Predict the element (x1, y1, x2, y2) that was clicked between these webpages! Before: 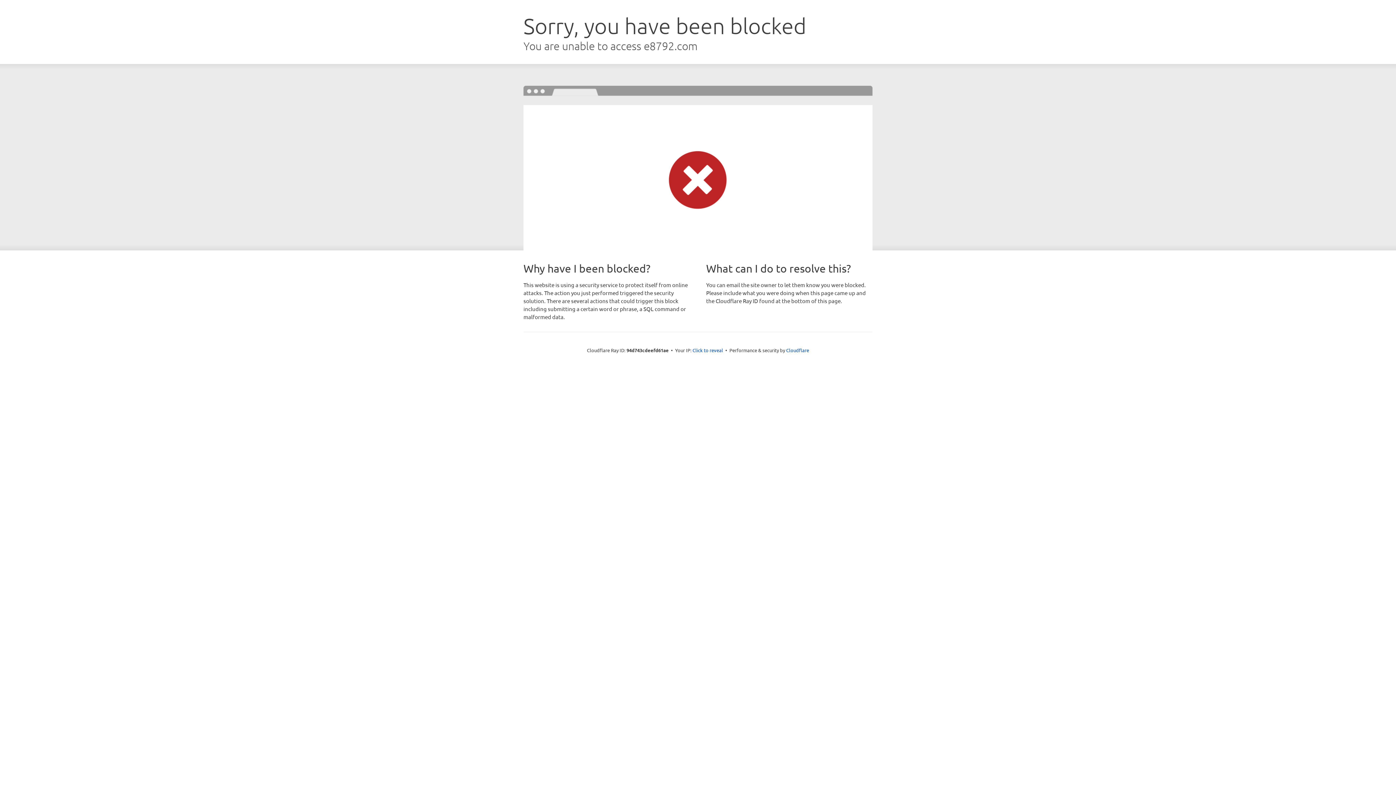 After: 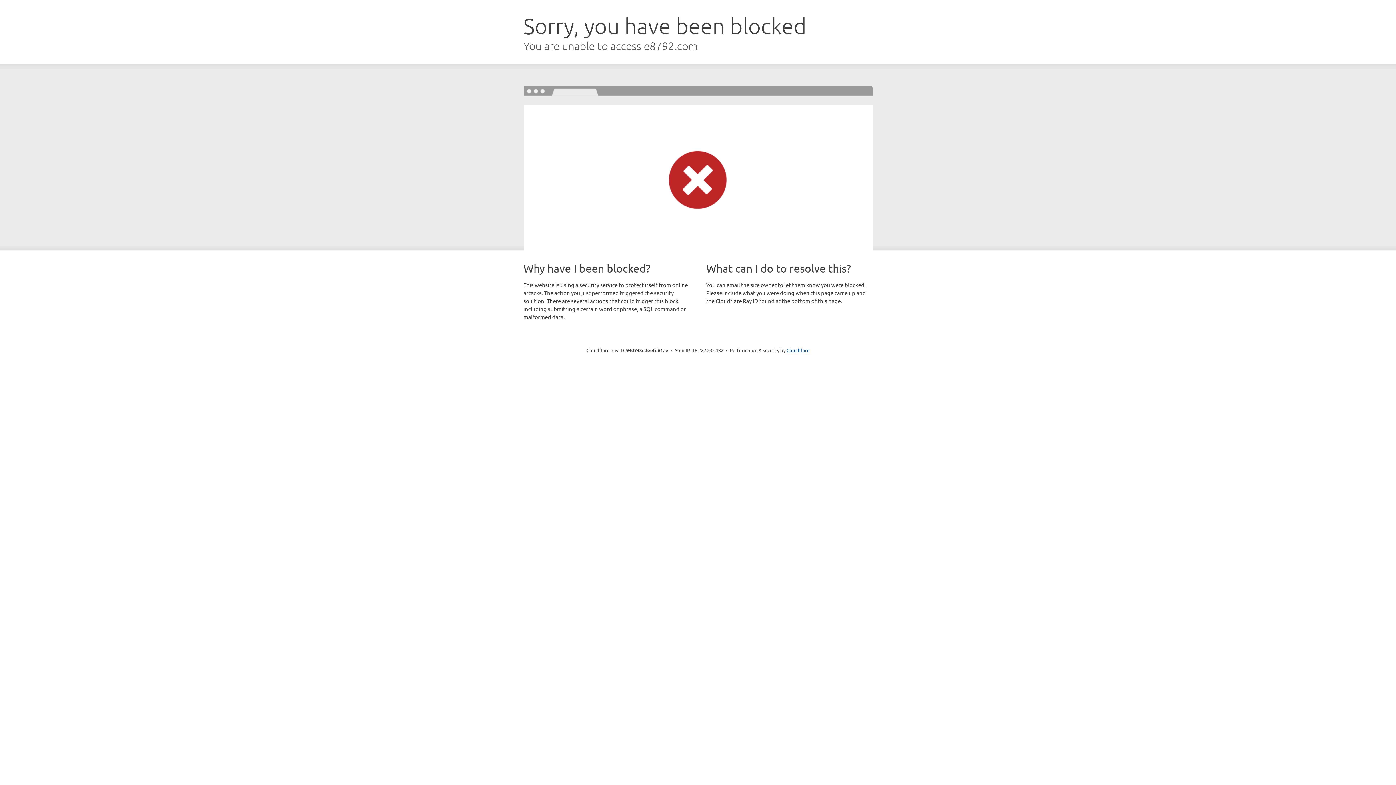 Action: label: Click to reveal bbox: (692, 346, 723, 353)